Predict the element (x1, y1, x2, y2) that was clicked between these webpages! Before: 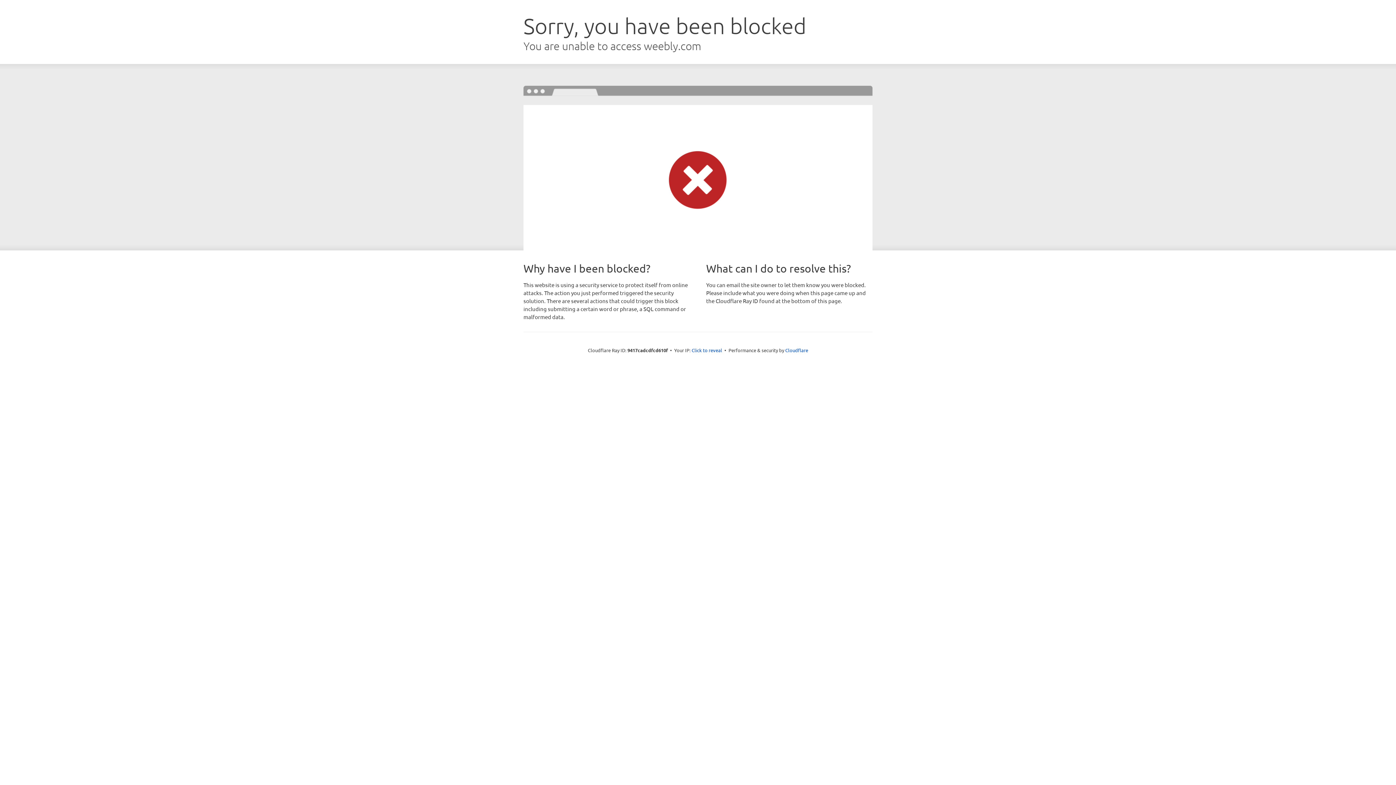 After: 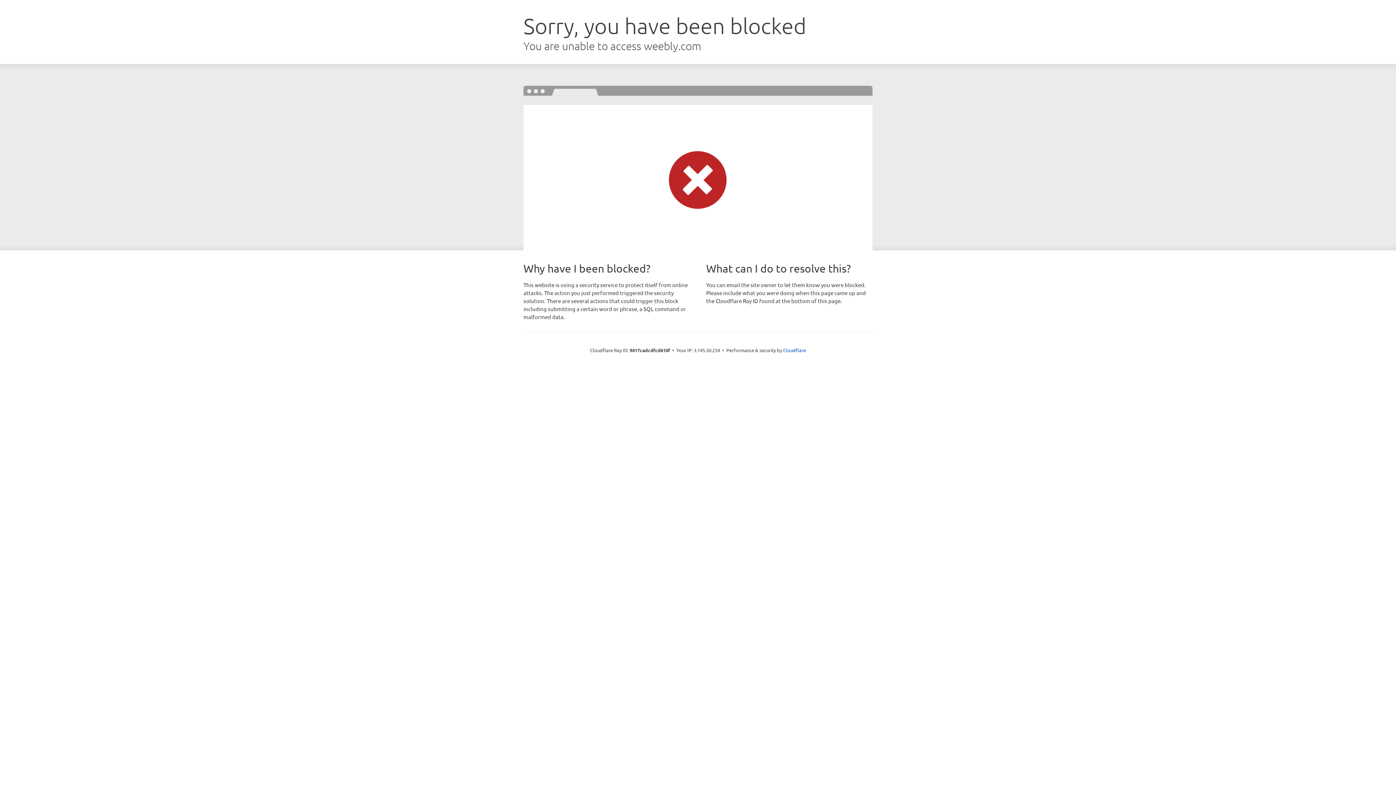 Action: bbox: (691, 346, 722, 353) label: Click to reveal